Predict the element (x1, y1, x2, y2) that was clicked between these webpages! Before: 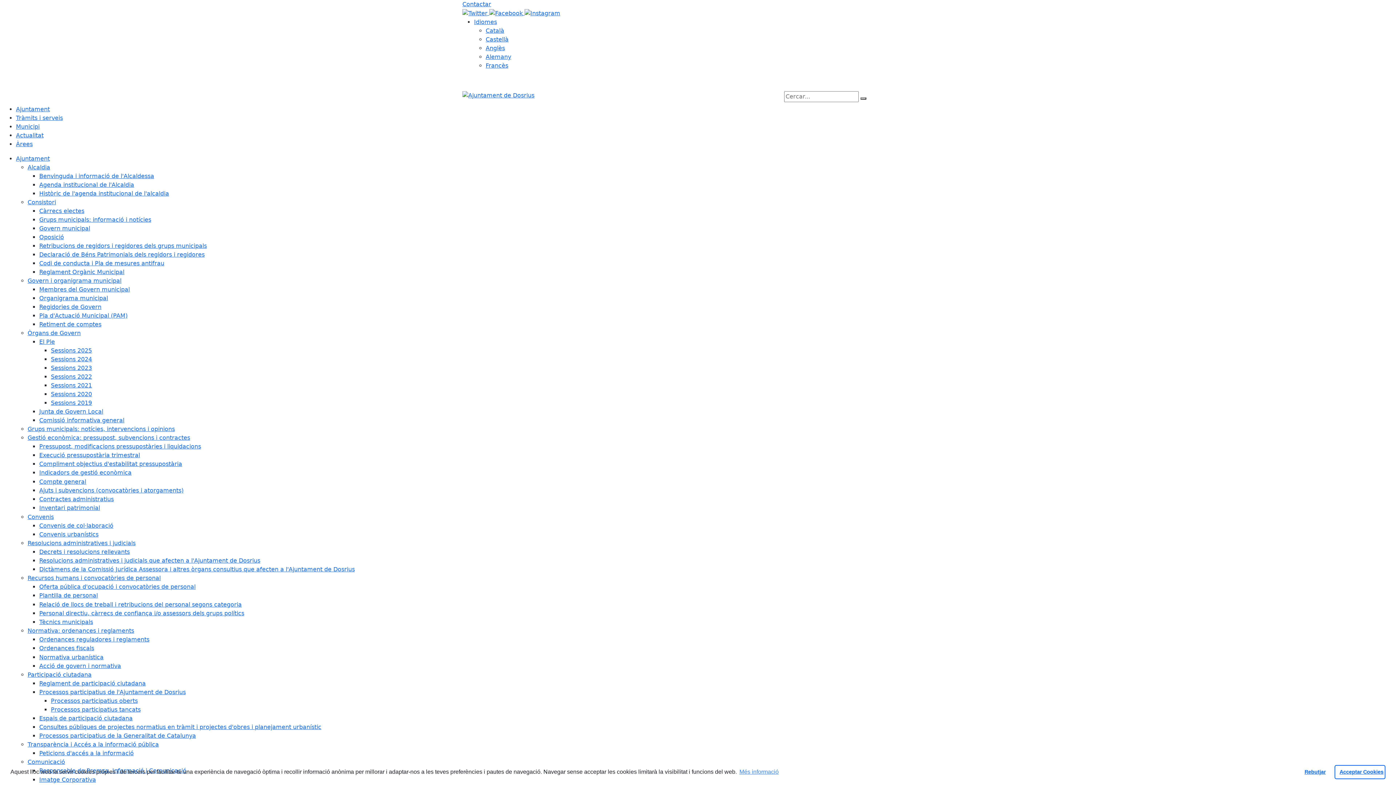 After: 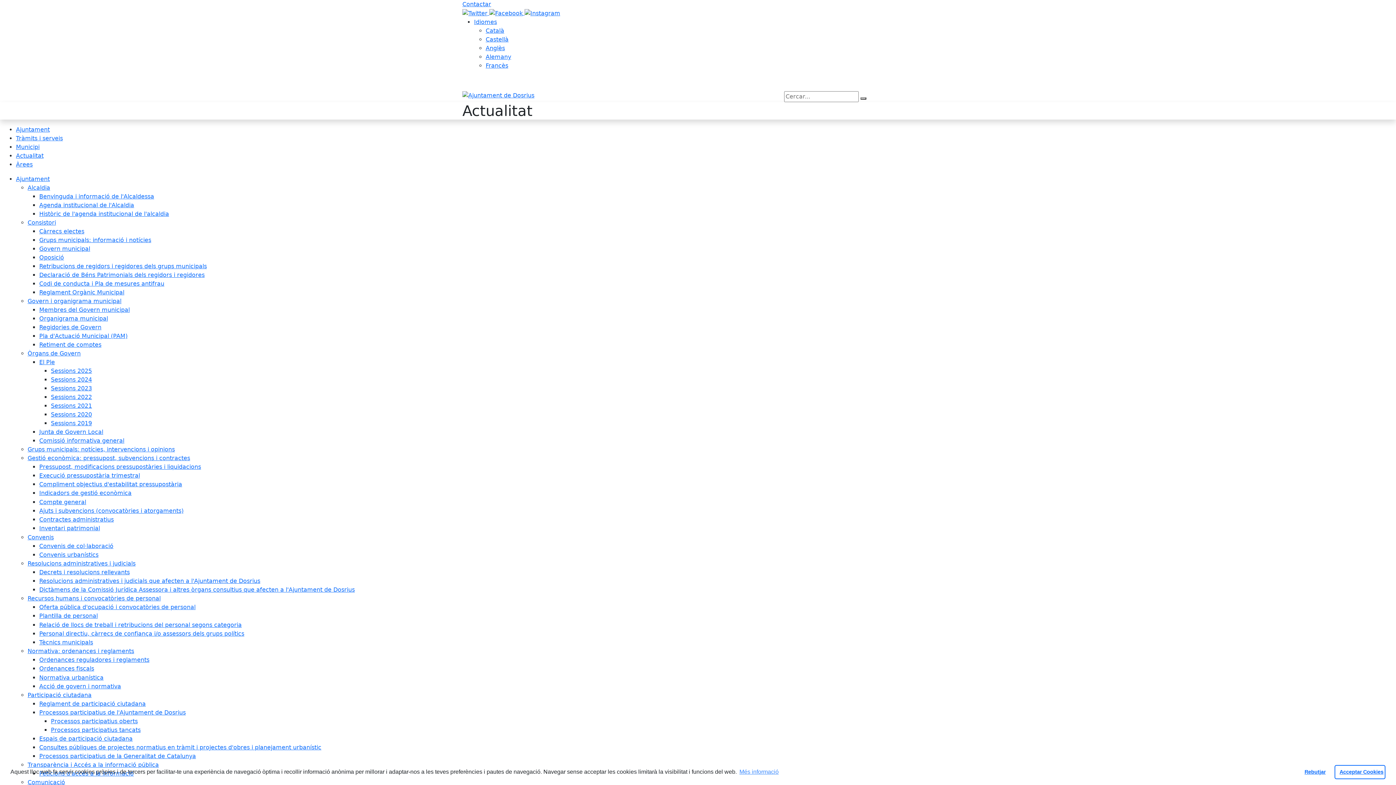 Action: bbox: (16, 131, 43, 138) label: Actualitat